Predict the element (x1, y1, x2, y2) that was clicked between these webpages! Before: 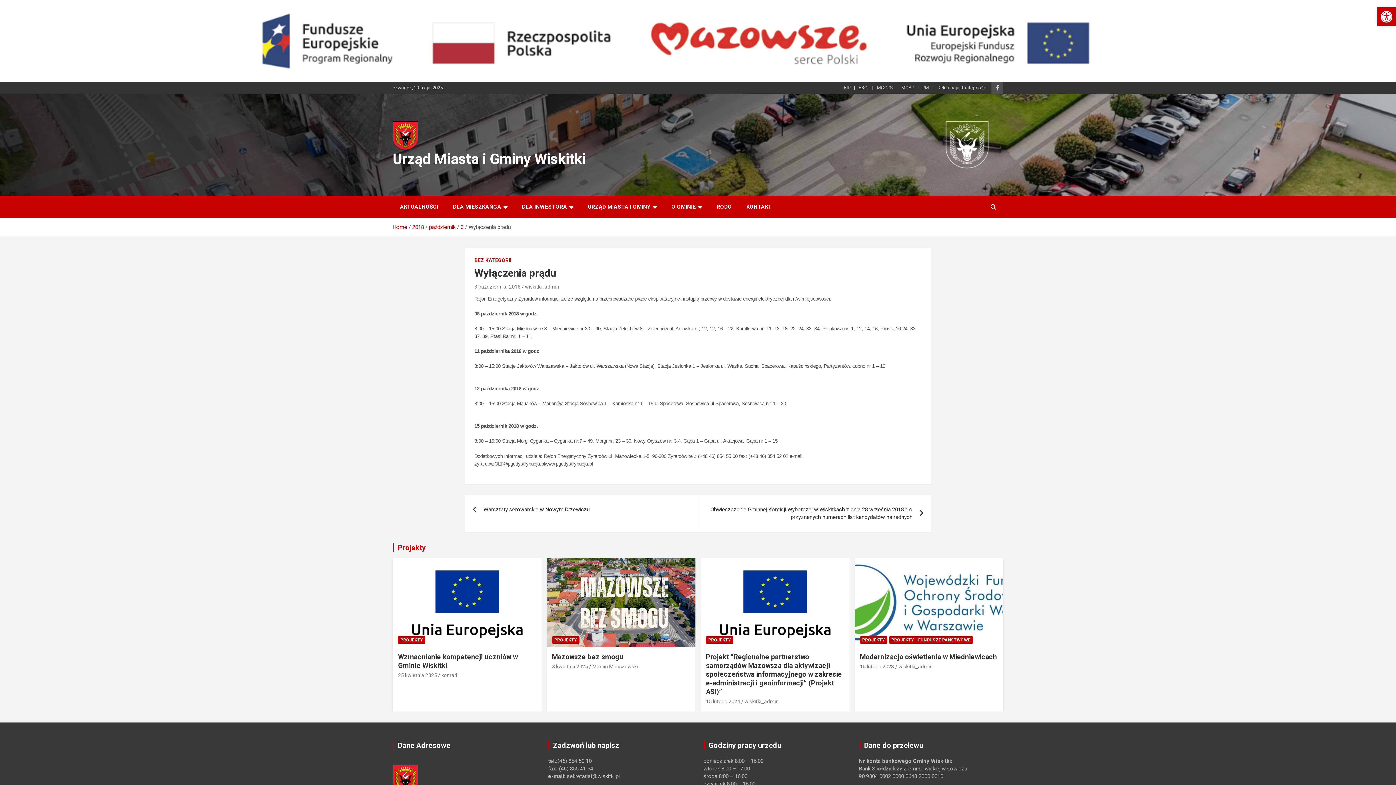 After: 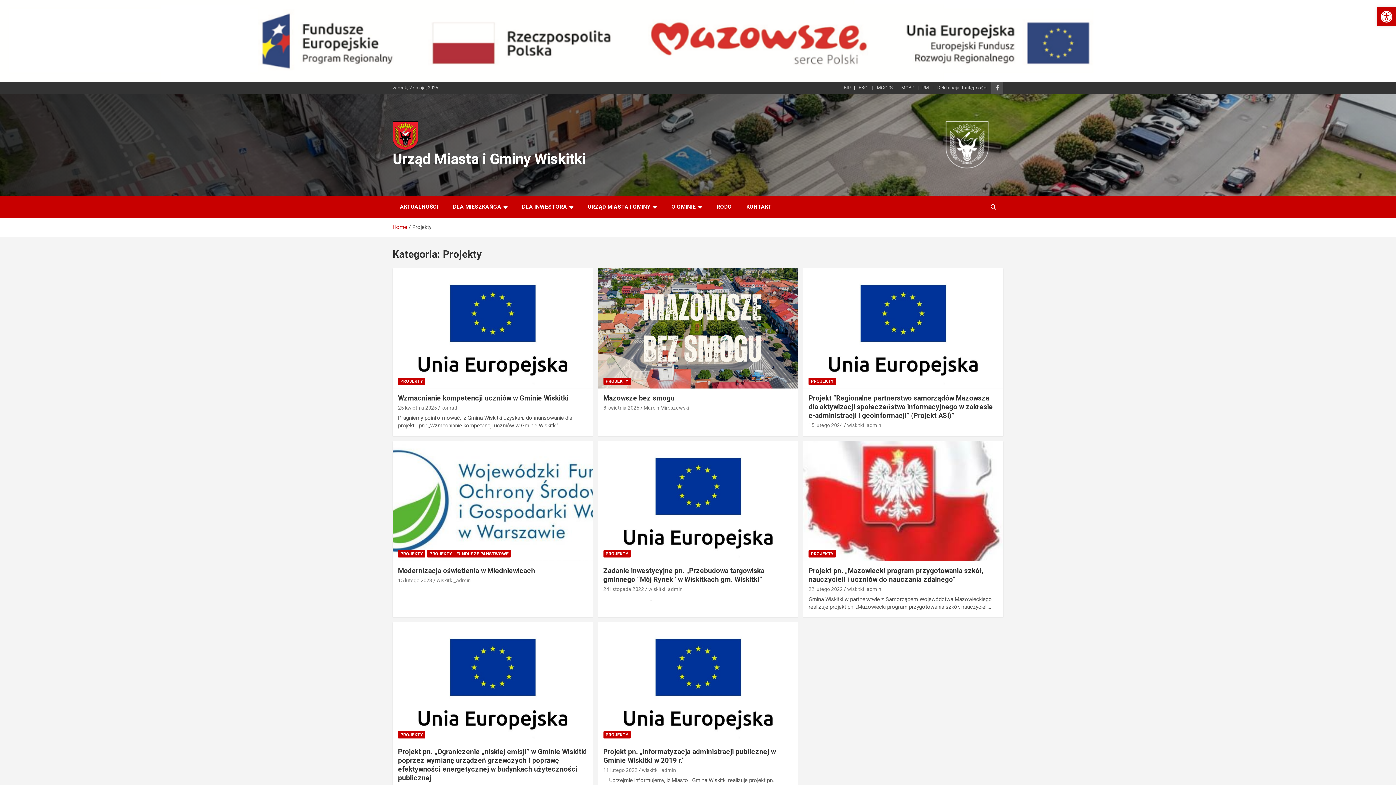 Action: label: PROJEKTY bbox: (552, 636, 579, 644)